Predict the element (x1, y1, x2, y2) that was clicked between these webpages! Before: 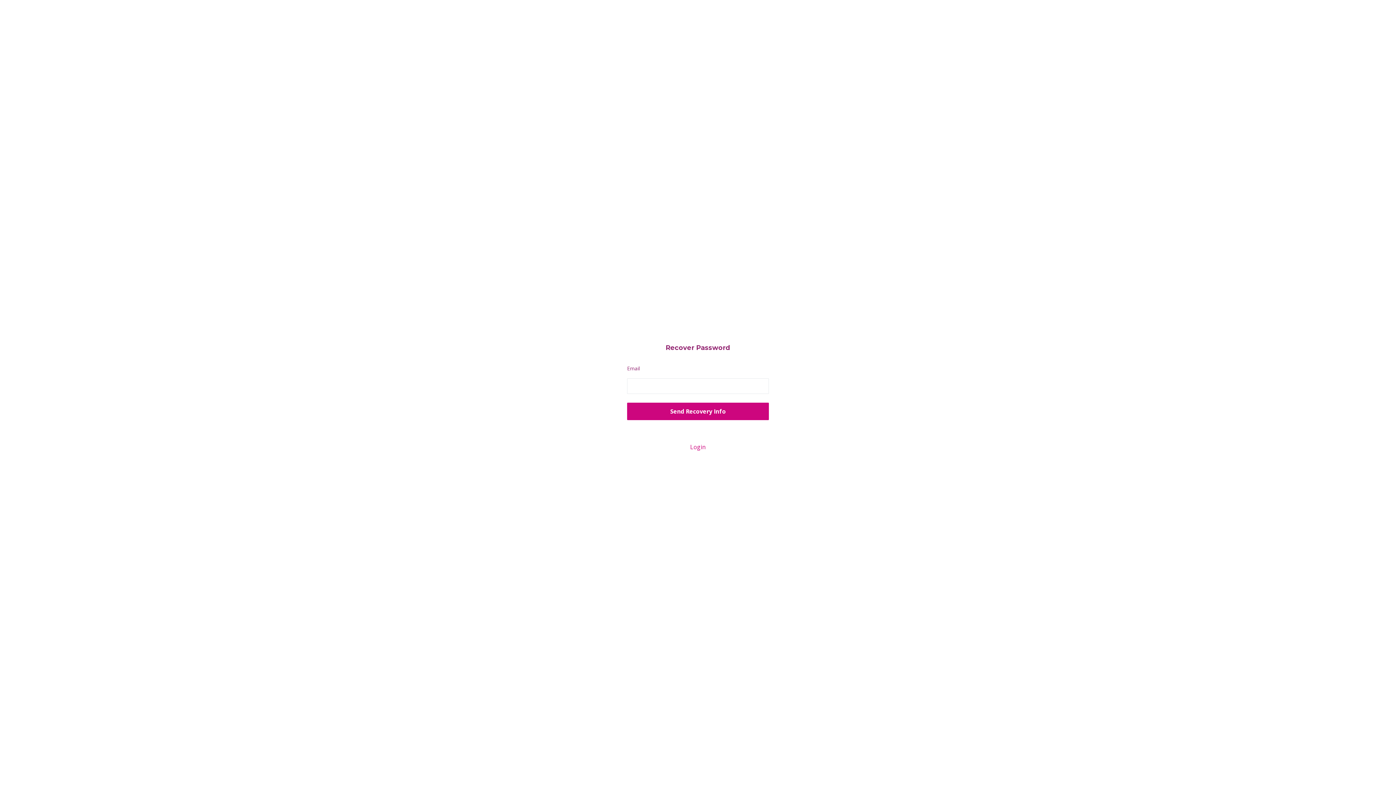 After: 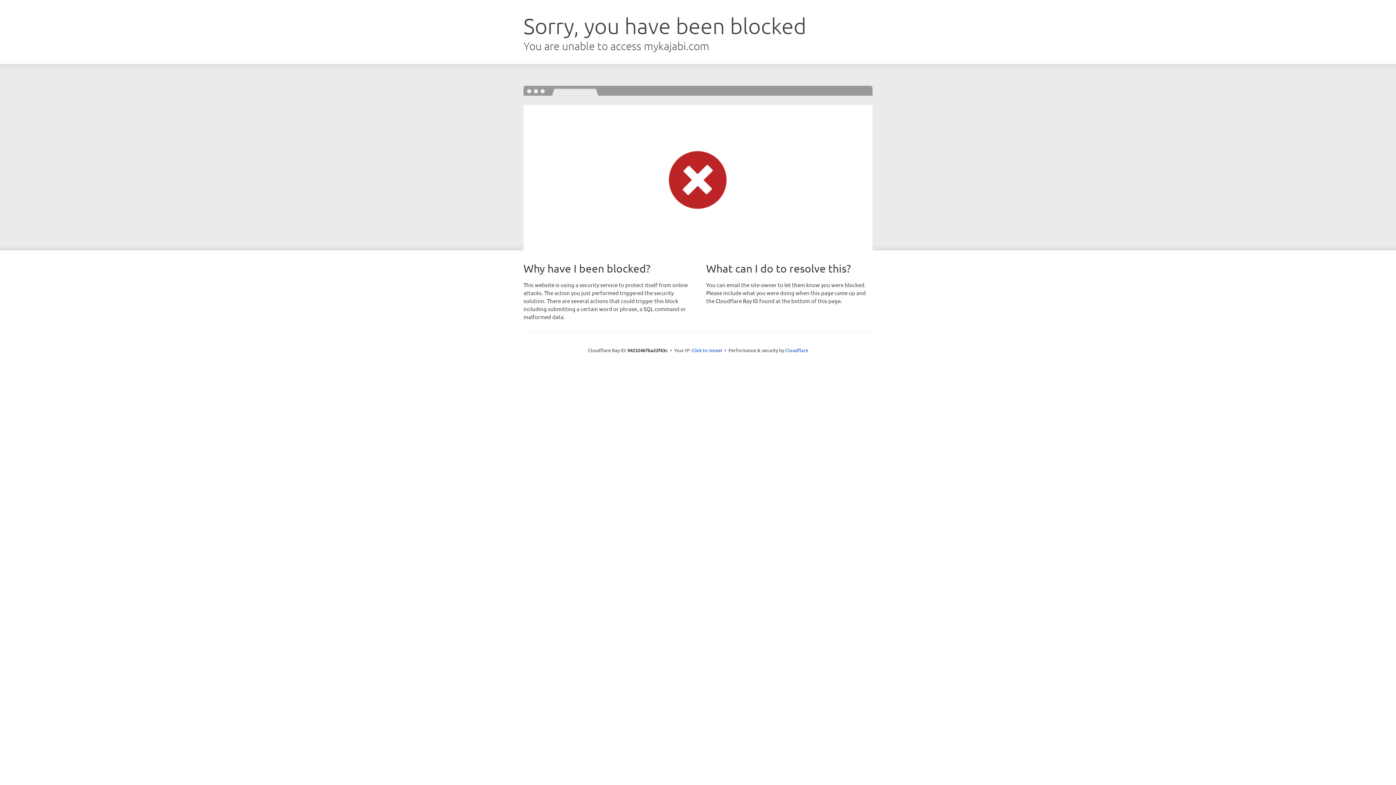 Action: label: Login bbox: (625, 442, 770, 451)